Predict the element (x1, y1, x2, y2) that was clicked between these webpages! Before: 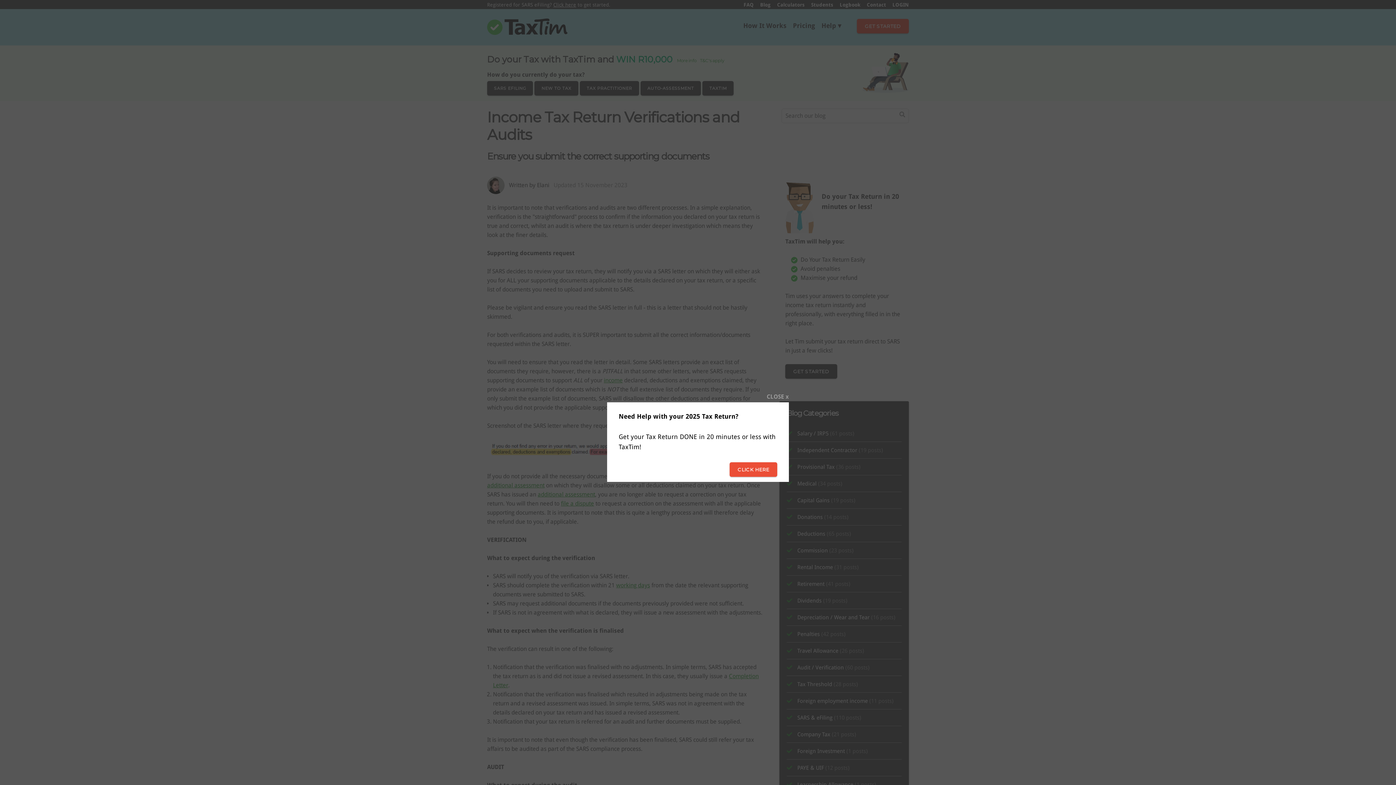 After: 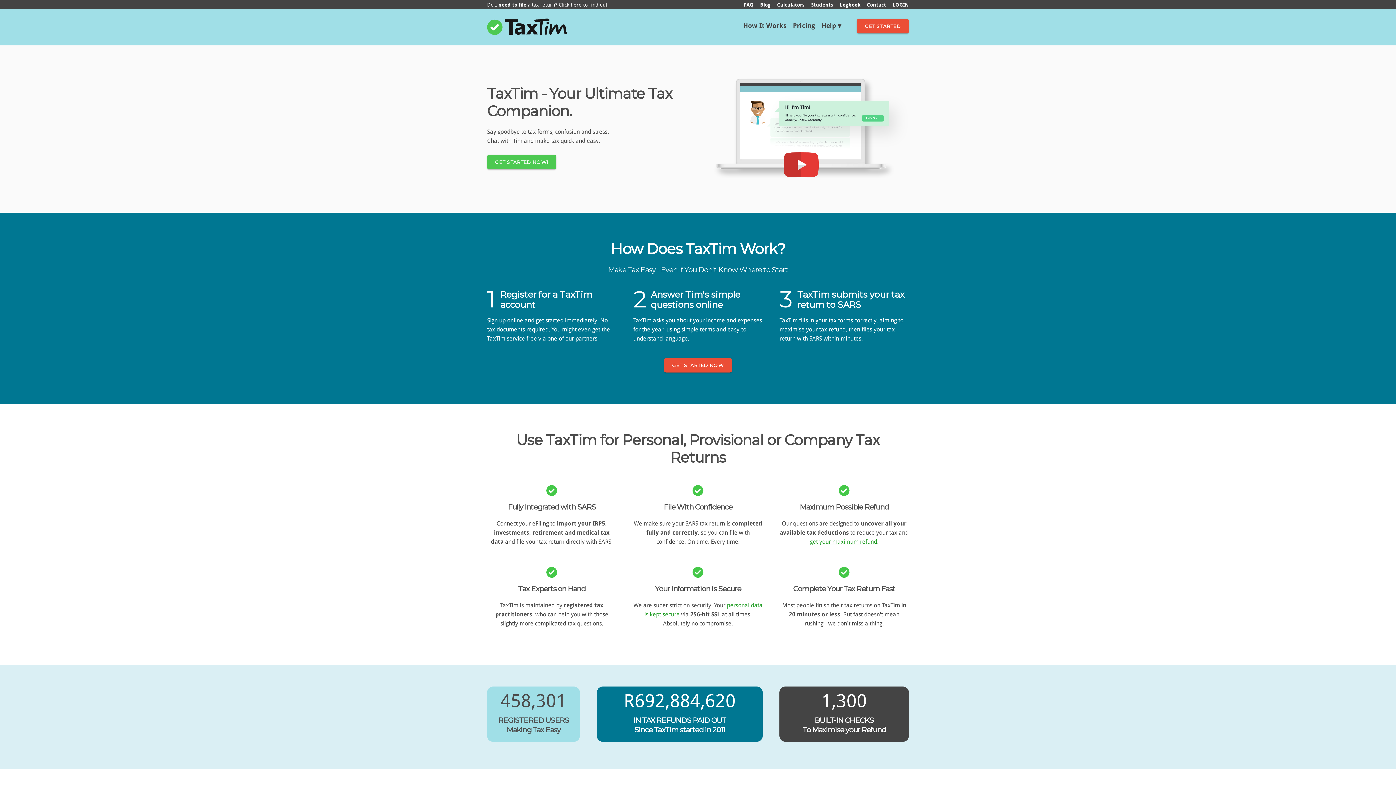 Action: label: CLICK HERE bbox: (729, 462, 777, 477)